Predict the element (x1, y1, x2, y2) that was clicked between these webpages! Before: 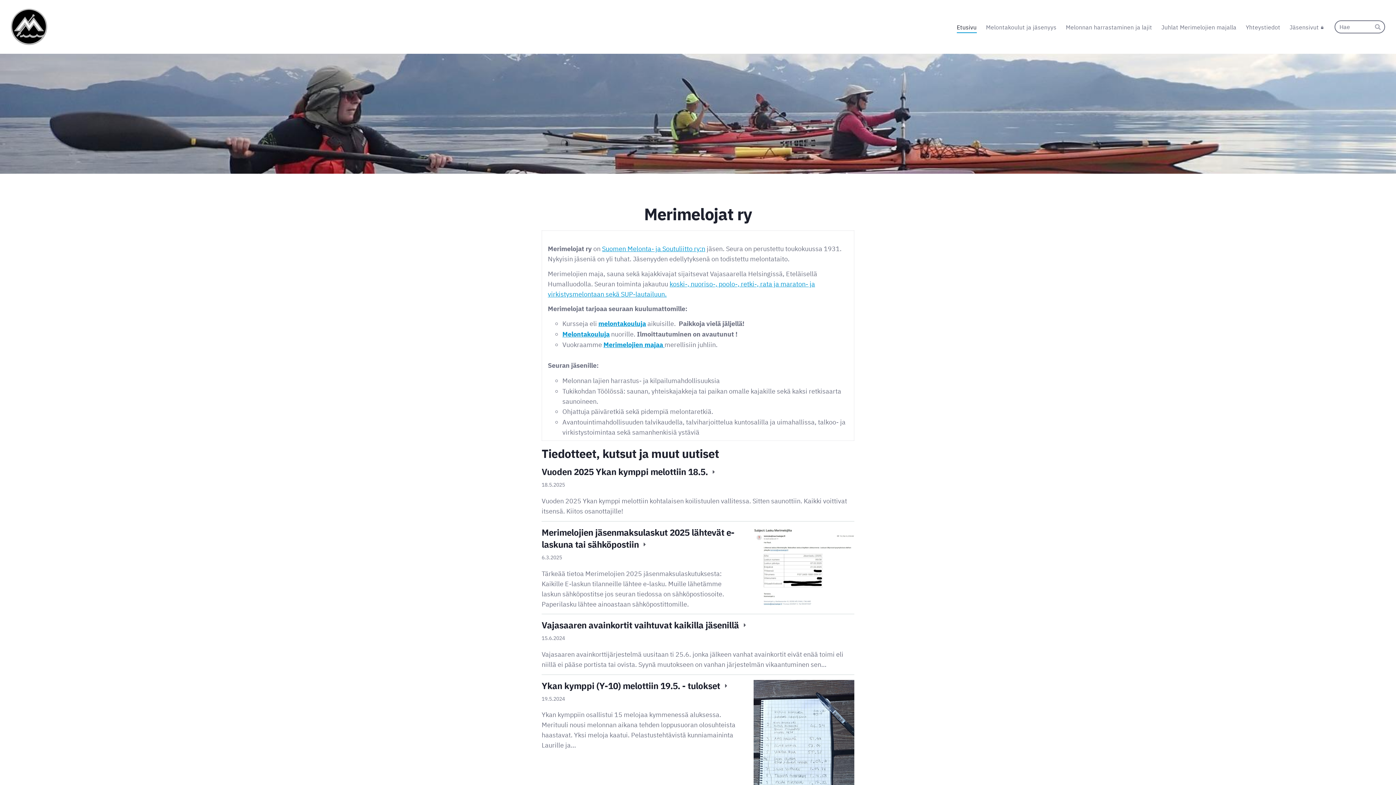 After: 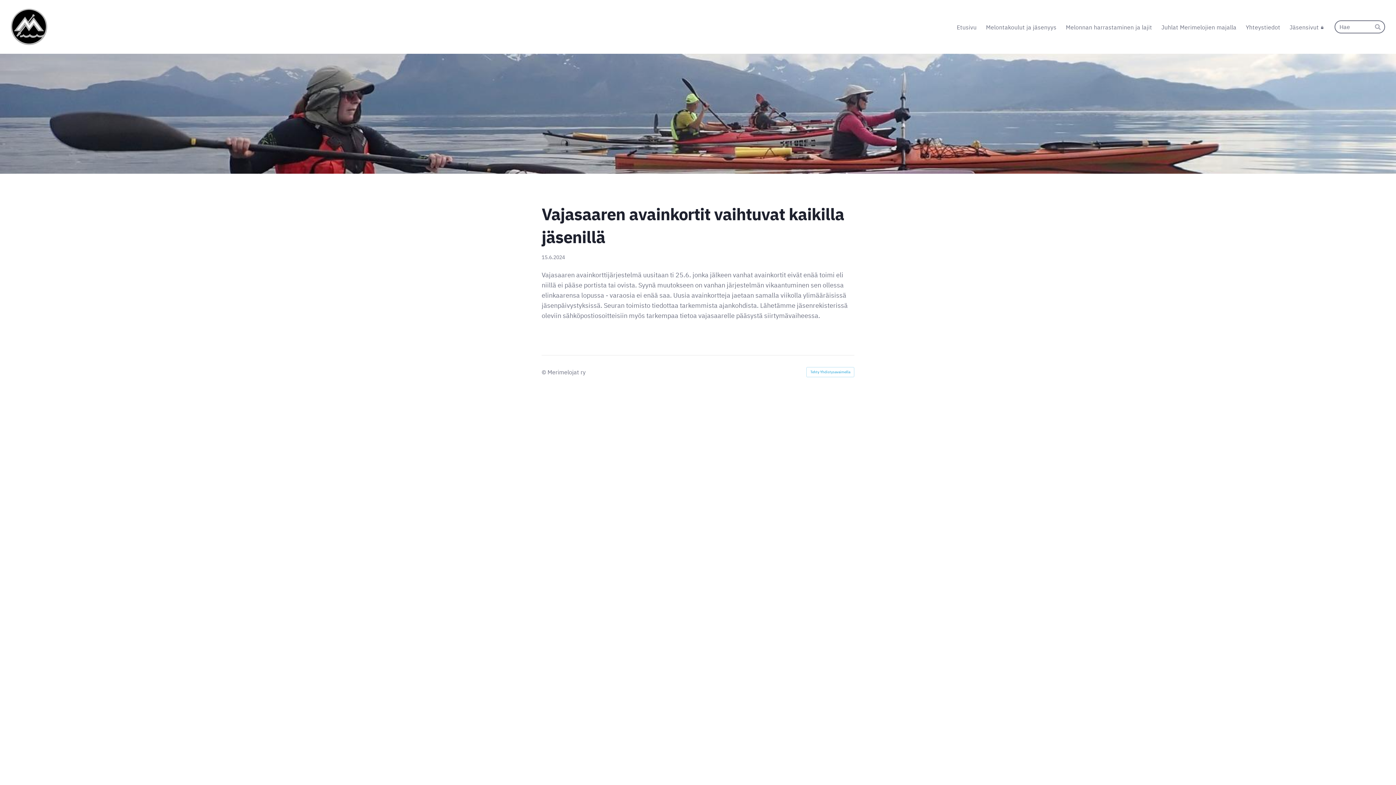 Action: label: Vajasaaren avainkortit vaihtuvat kaikilla jäsenillä 

15.6.2024

Vajasaaren avainkorttijärjestelmä uusitaan ti 25.6. jonka jälkeen vanhat avainkortit eivät enää toimi eli niillä ei pääse portista tai ovista. Syynä muutokseen on vanhan järjestelmän vikaantuminen sen… bbox: (541, 615, 854, 675)